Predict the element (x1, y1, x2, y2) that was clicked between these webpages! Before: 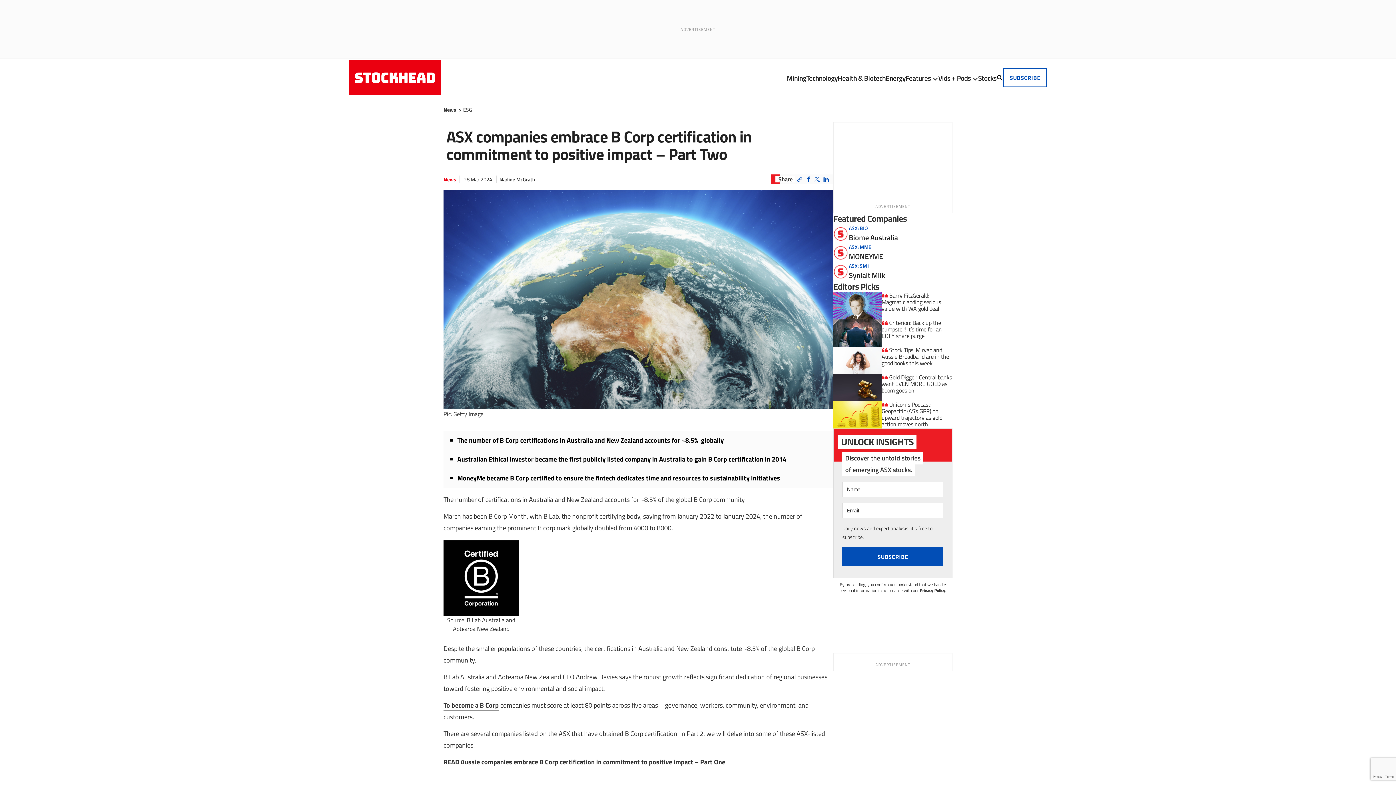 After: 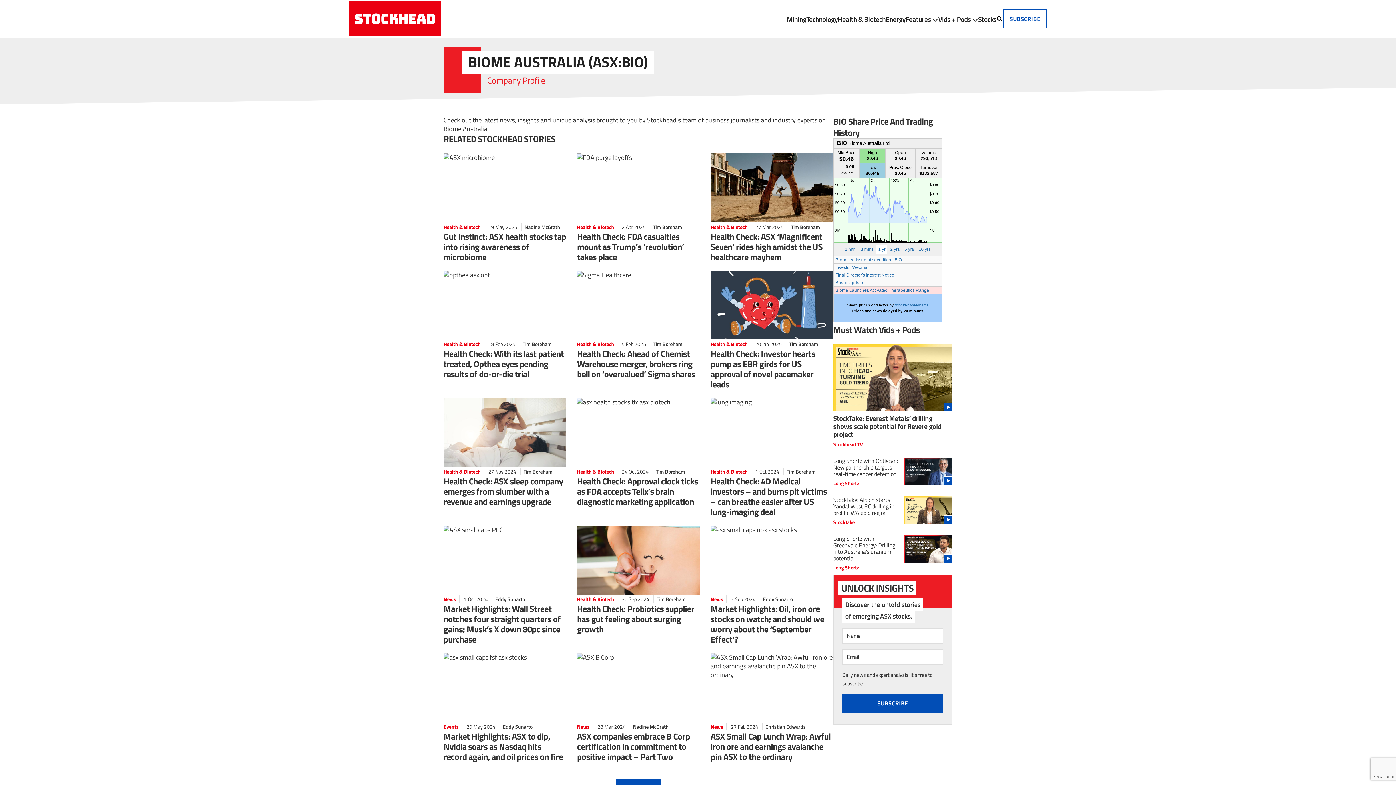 Action: bbox: (833, 224, 898, 243) label: ASX: BIO
Biome Australia